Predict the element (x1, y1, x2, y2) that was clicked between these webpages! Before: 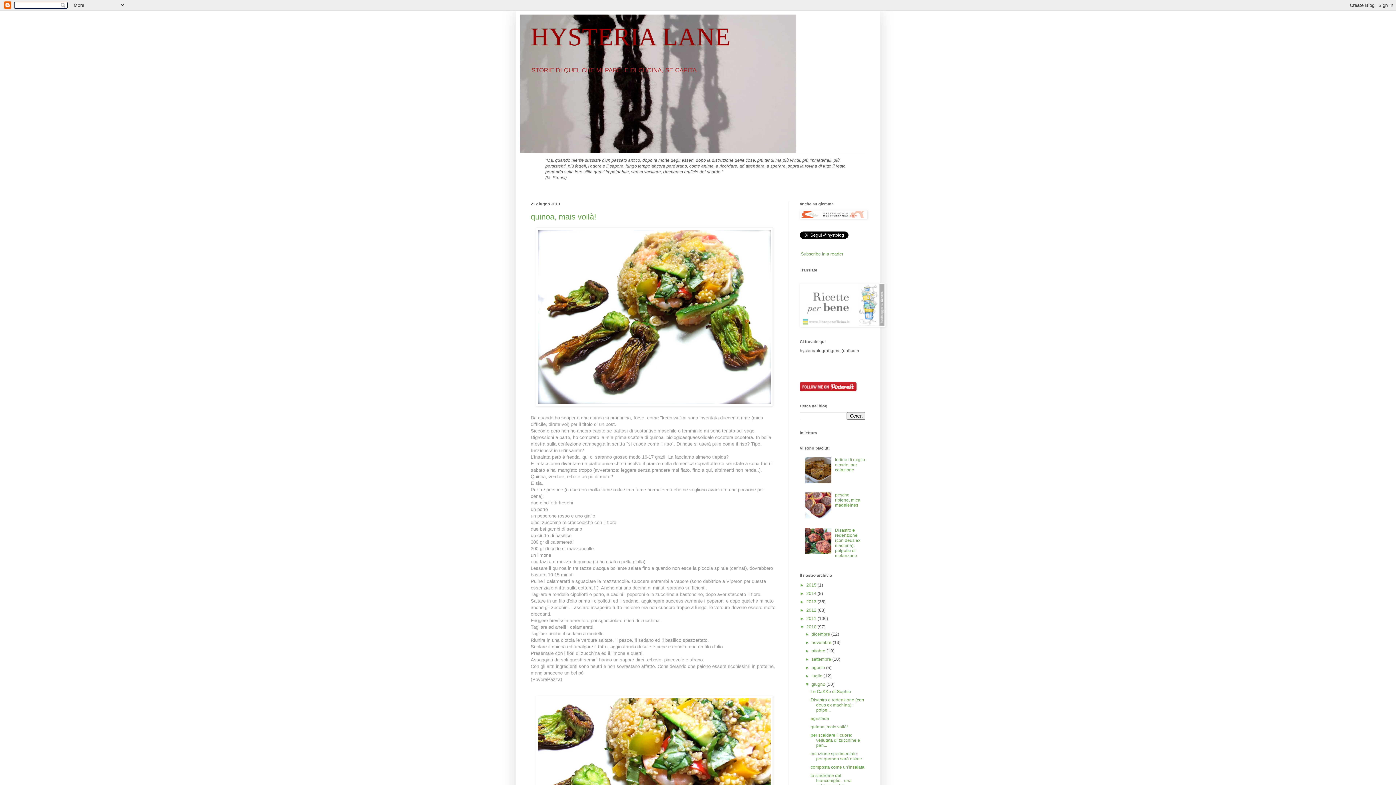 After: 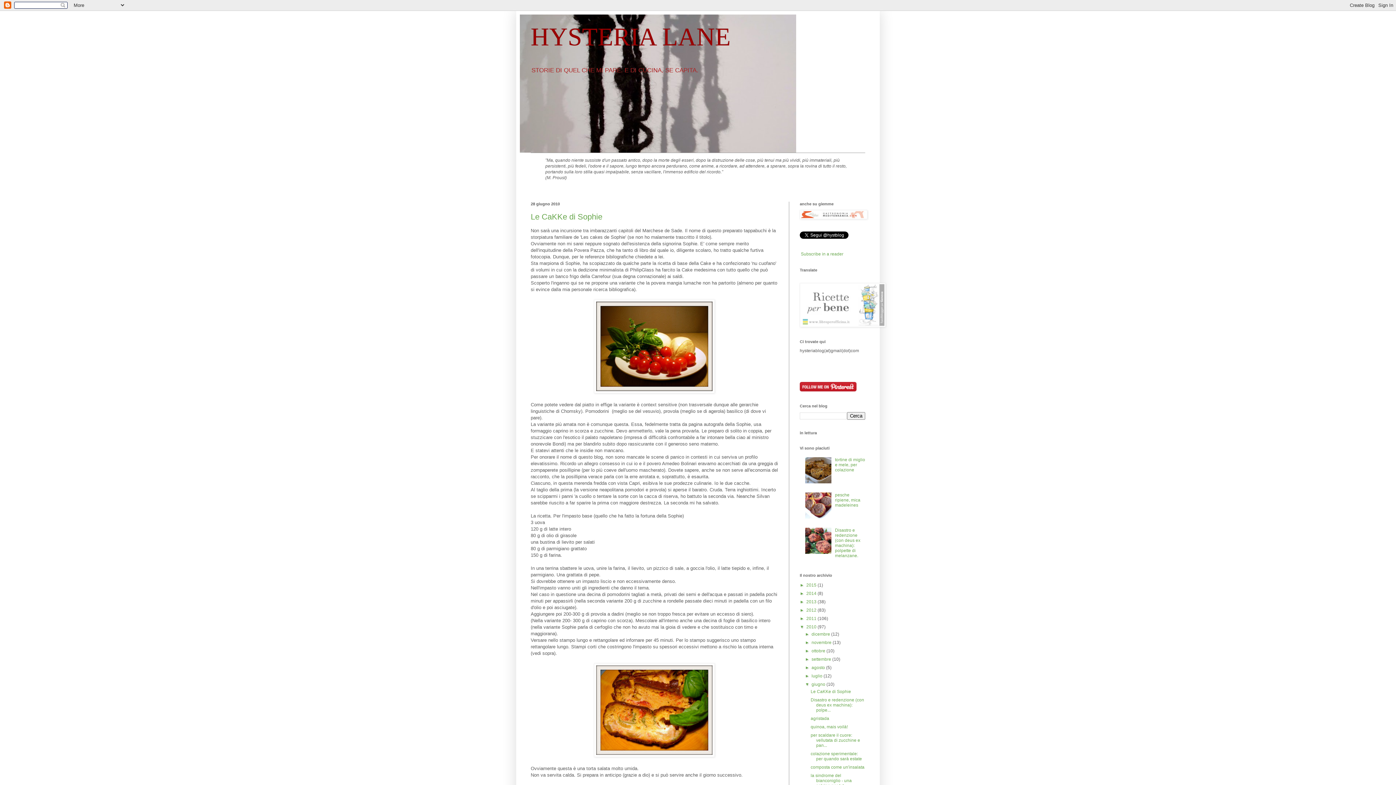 Action: label: giugno  bbox: (811, 682, 826, 687)